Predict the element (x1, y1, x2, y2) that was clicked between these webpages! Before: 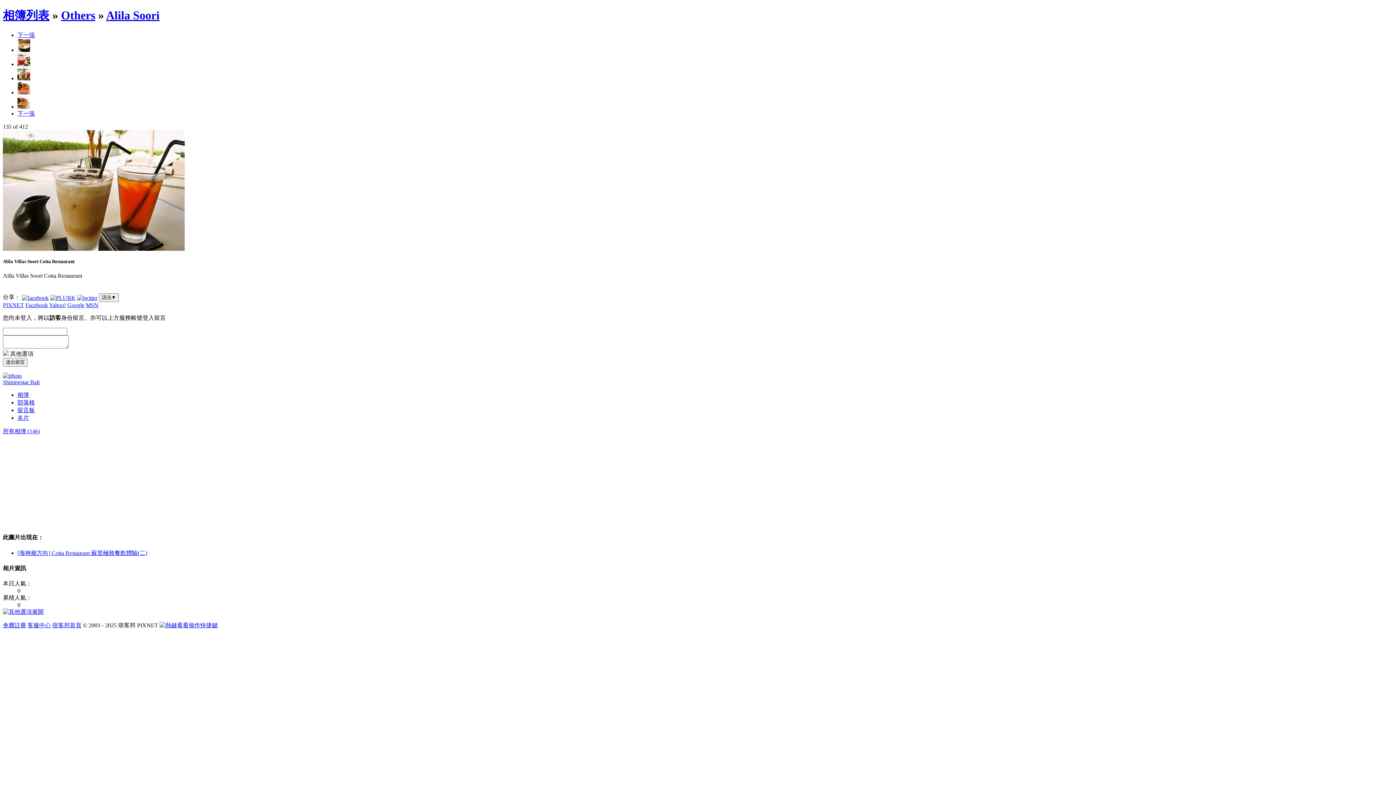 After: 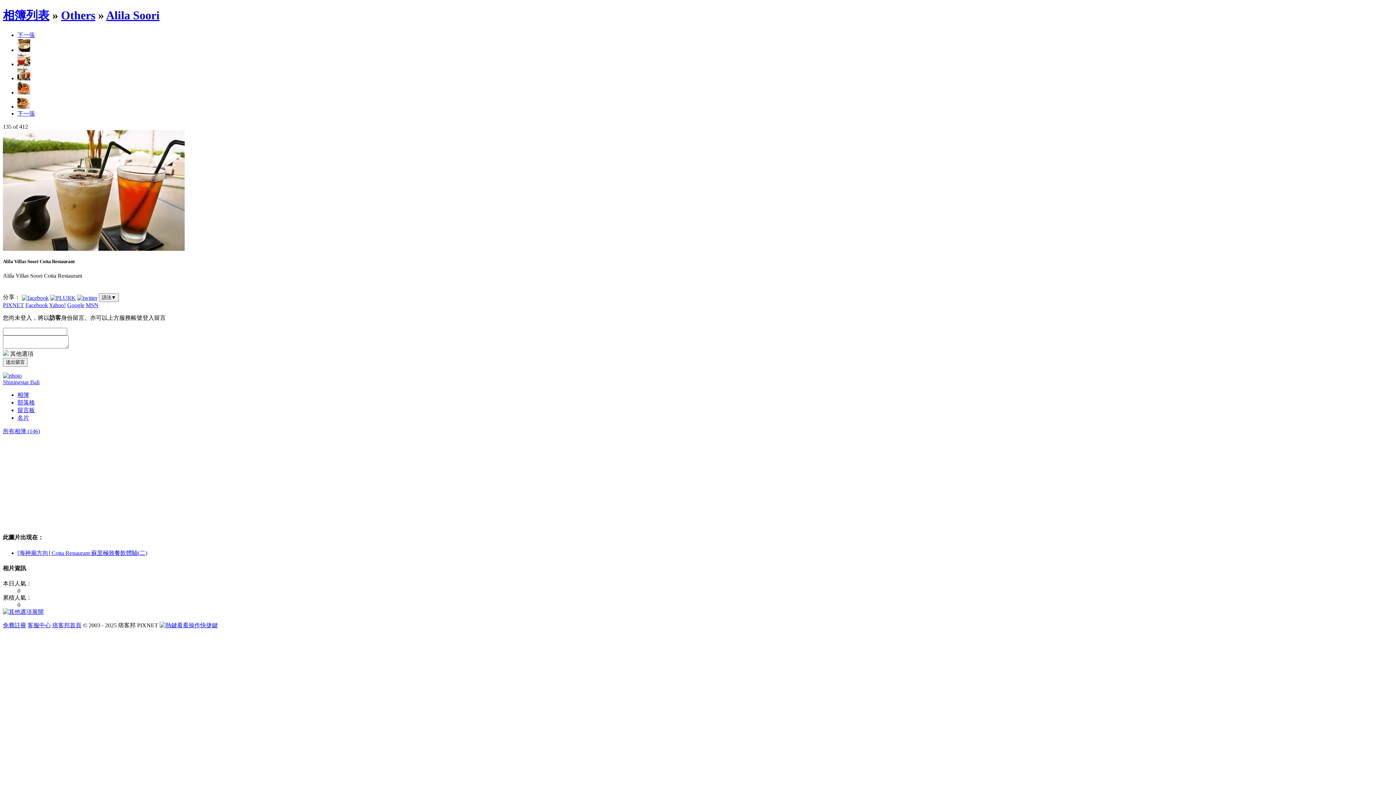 Action: label: Facebook bbox: (25, 302, 48, 308)